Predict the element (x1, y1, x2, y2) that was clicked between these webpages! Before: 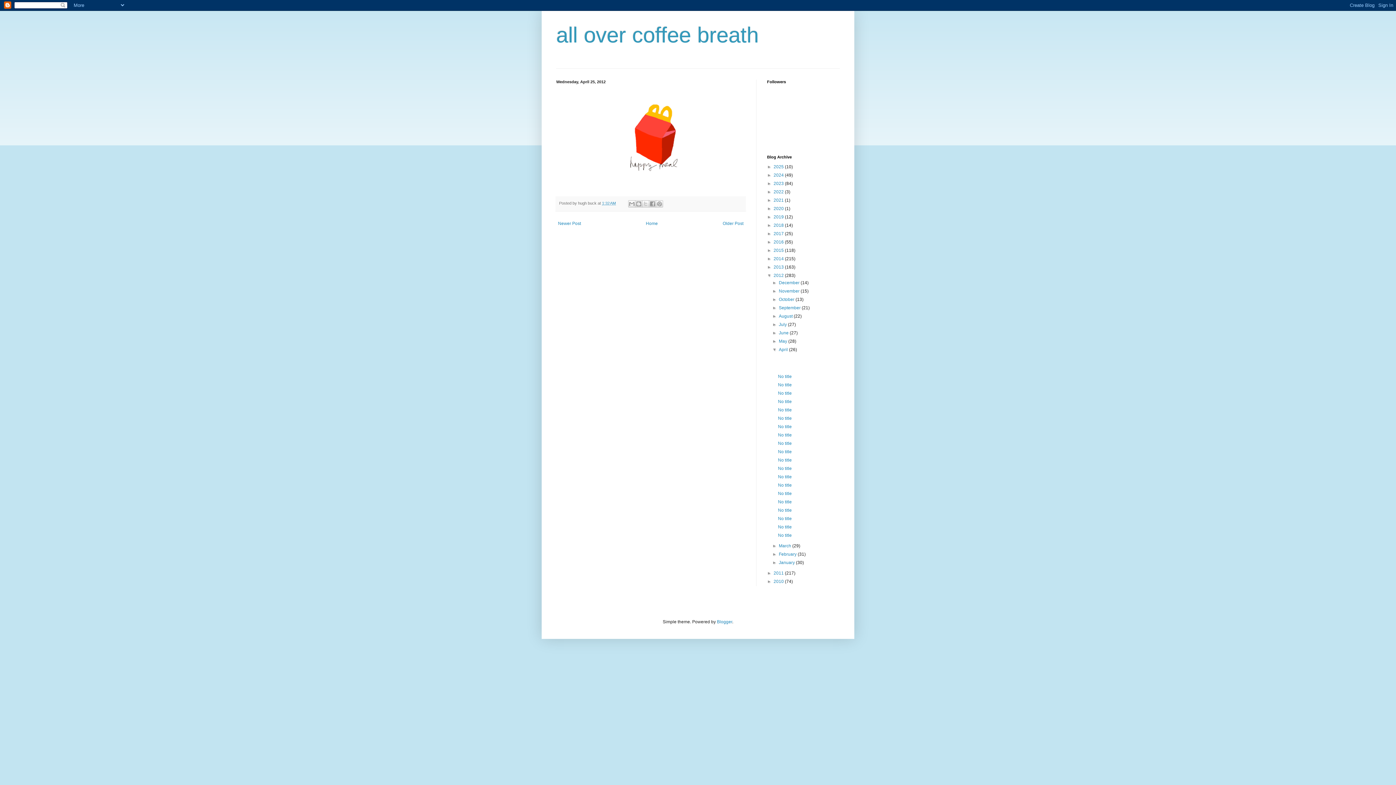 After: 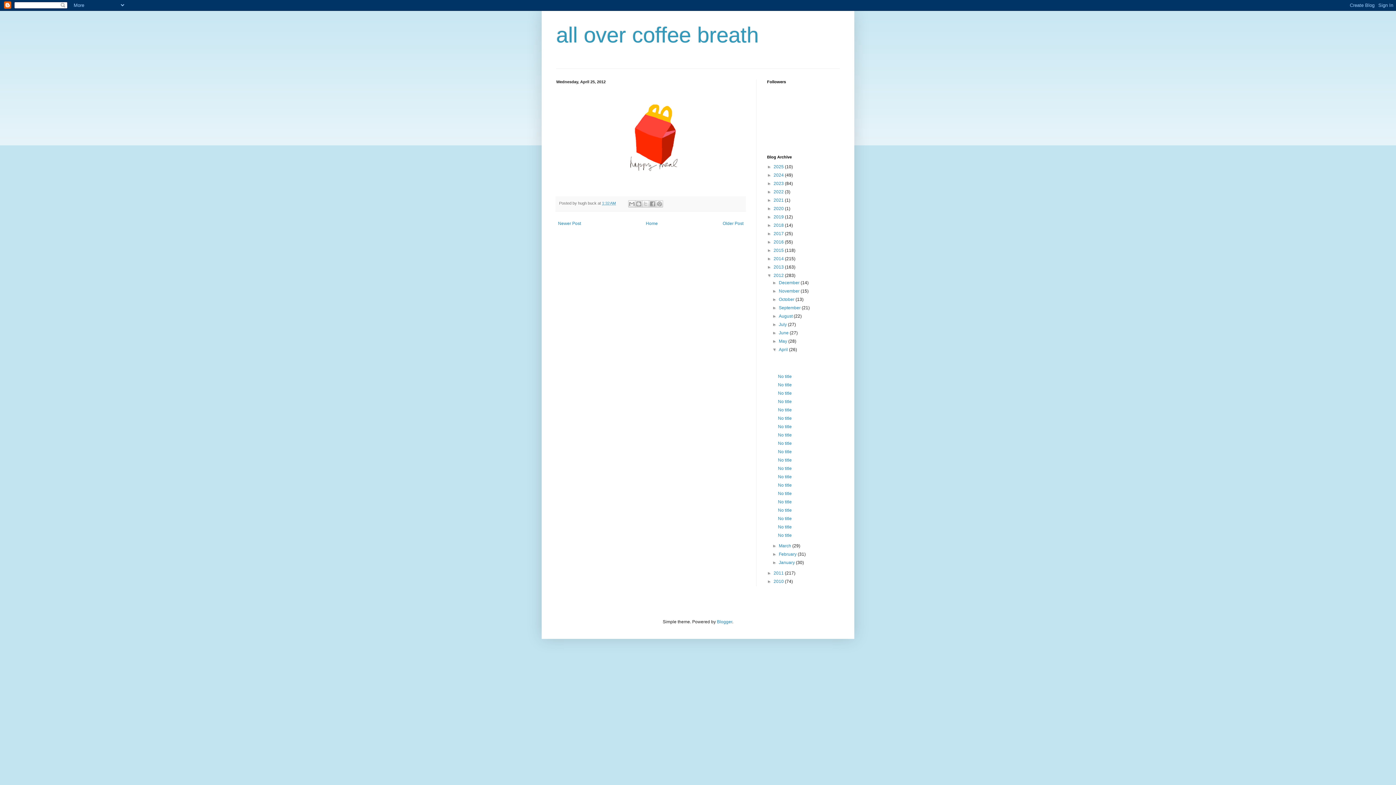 Action: label: 1:32 AM bbox: (602, 201, 616, 205)